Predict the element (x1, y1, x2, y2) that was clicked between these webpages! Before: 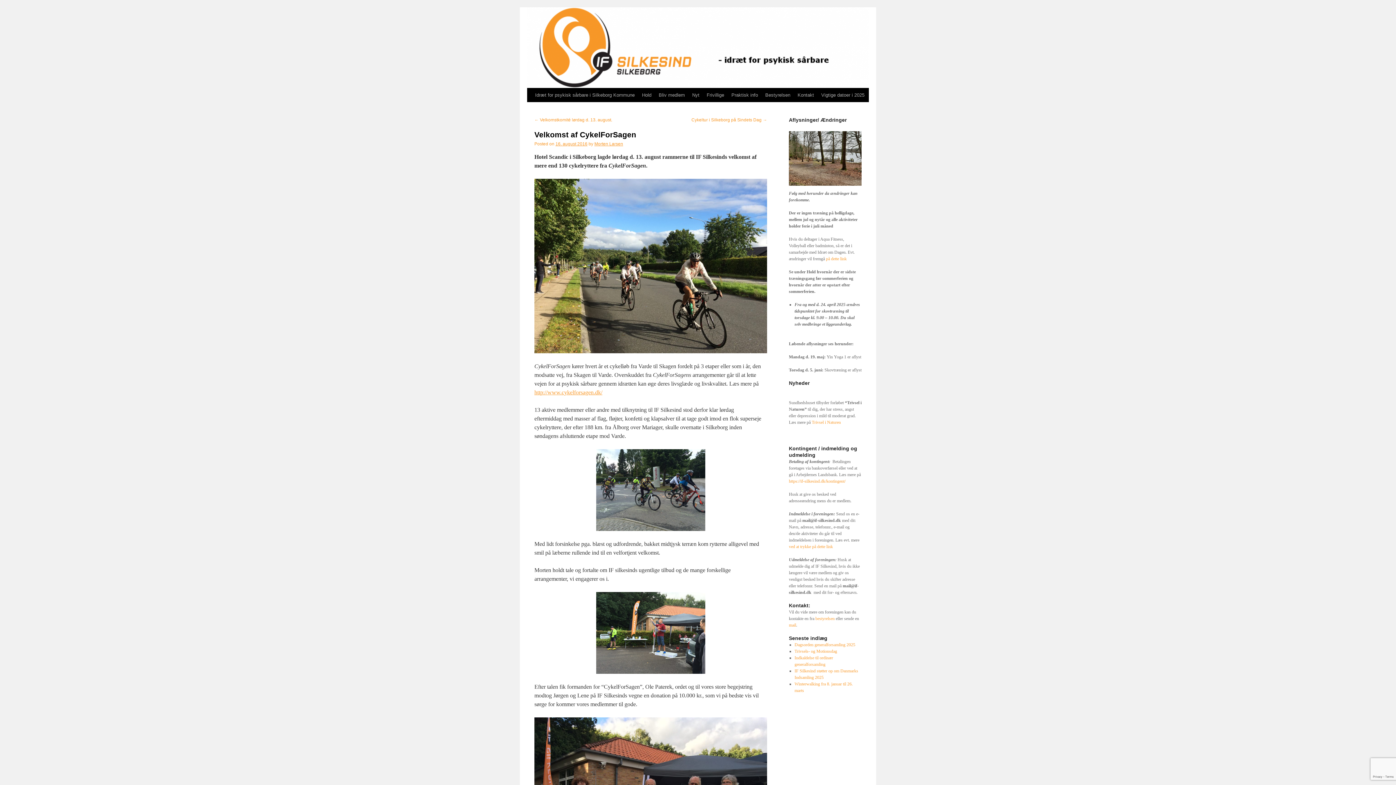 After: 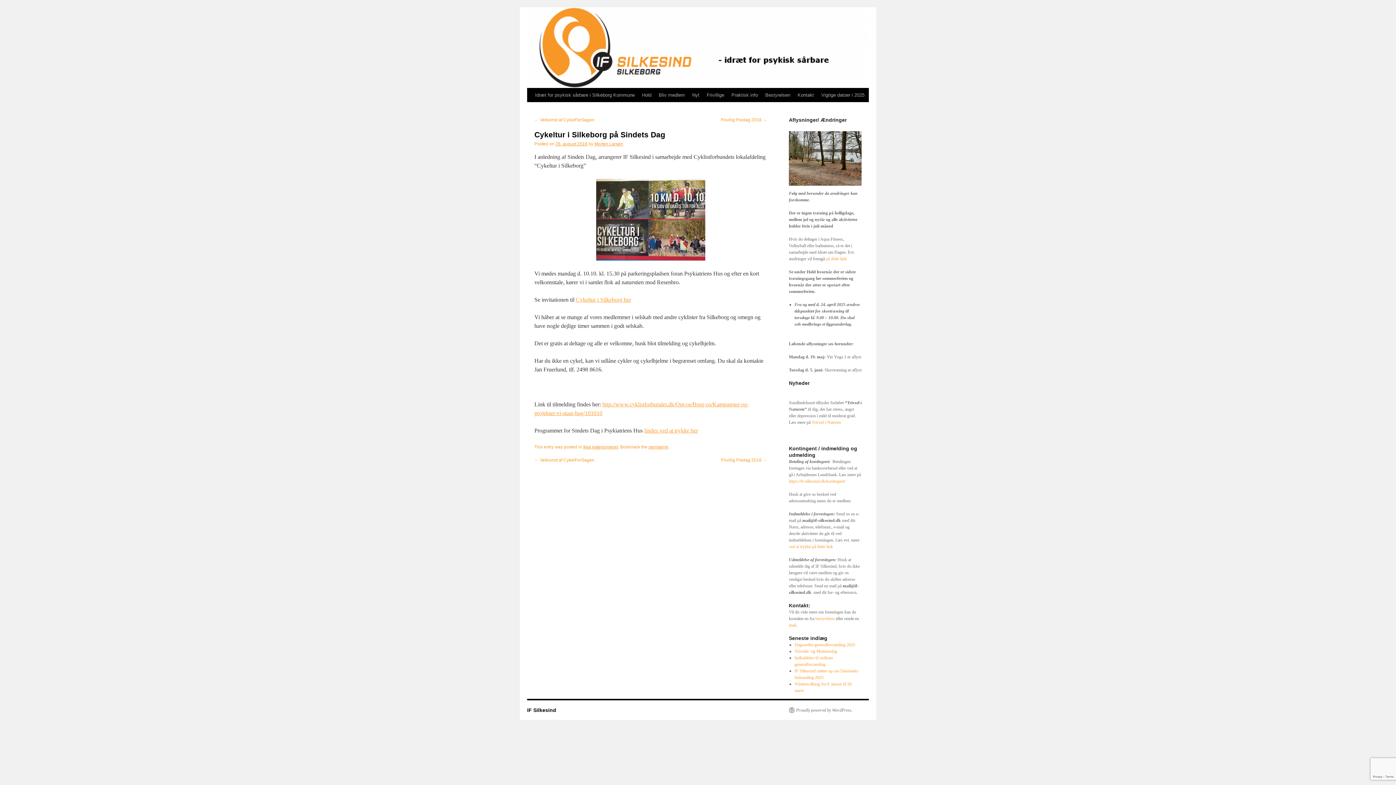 Action: bbox: (691, 117, 767, 122) label: Cykeltur i Silkeborg på Sindets Dag →